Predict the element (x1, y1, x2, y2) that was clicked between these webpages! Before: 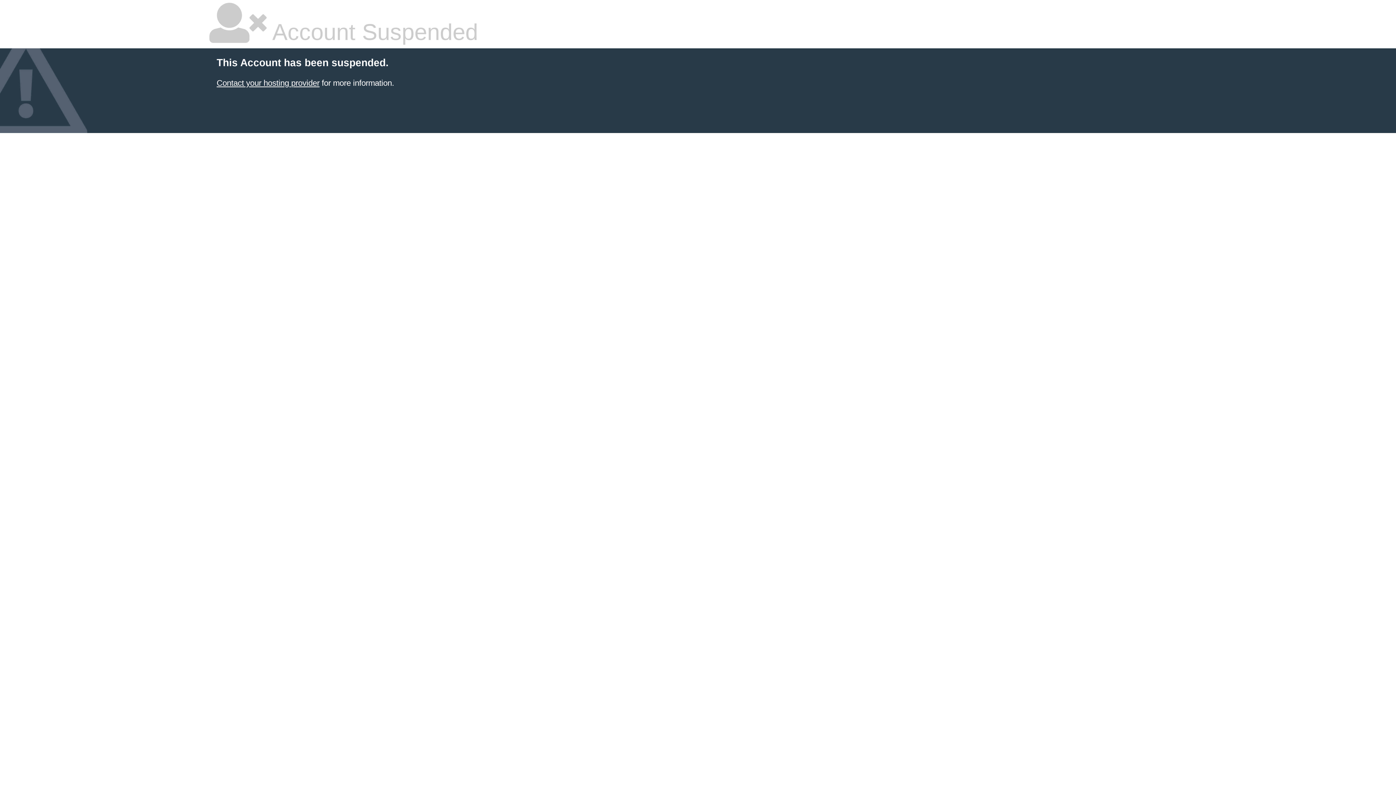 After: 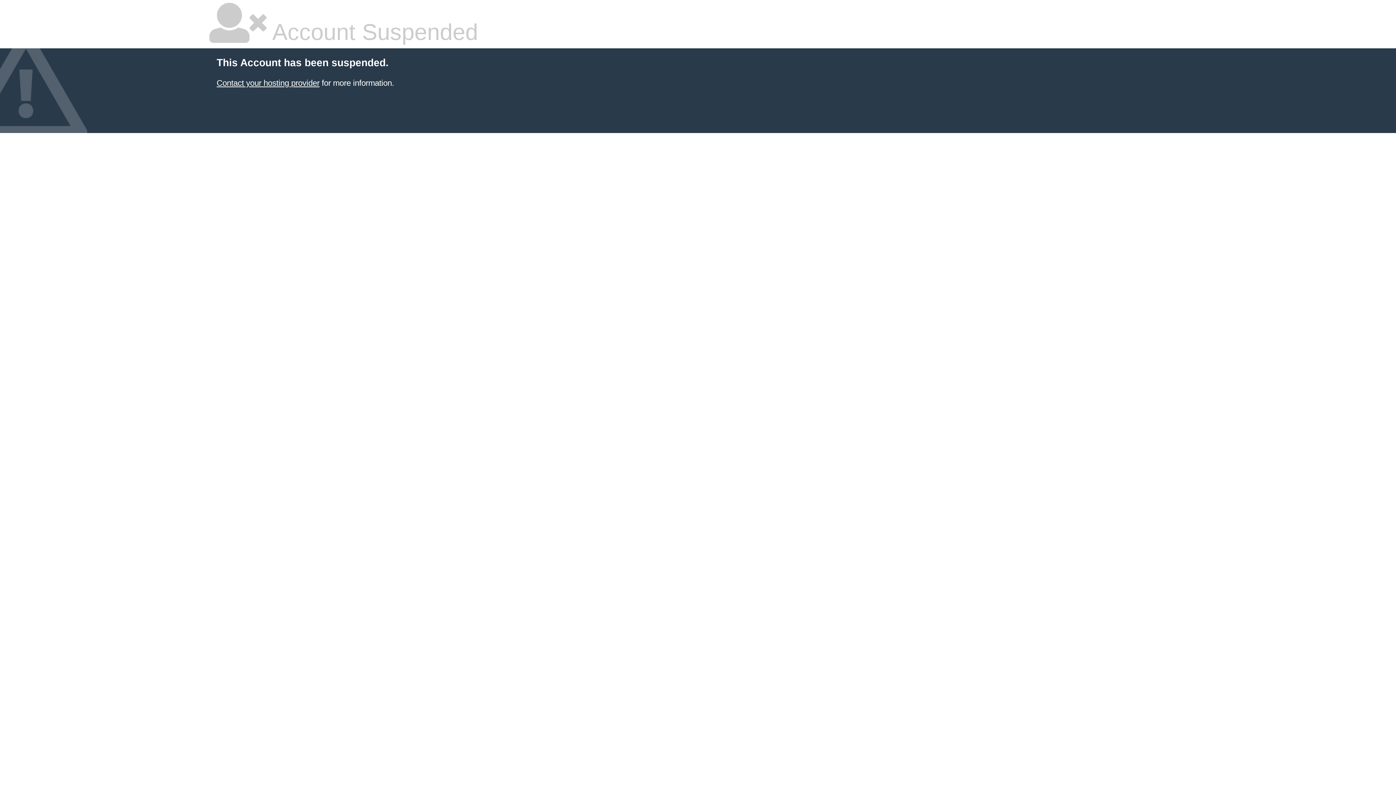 Action: label: Contact your hosting provider bbox: (216, 78, 319, 87)